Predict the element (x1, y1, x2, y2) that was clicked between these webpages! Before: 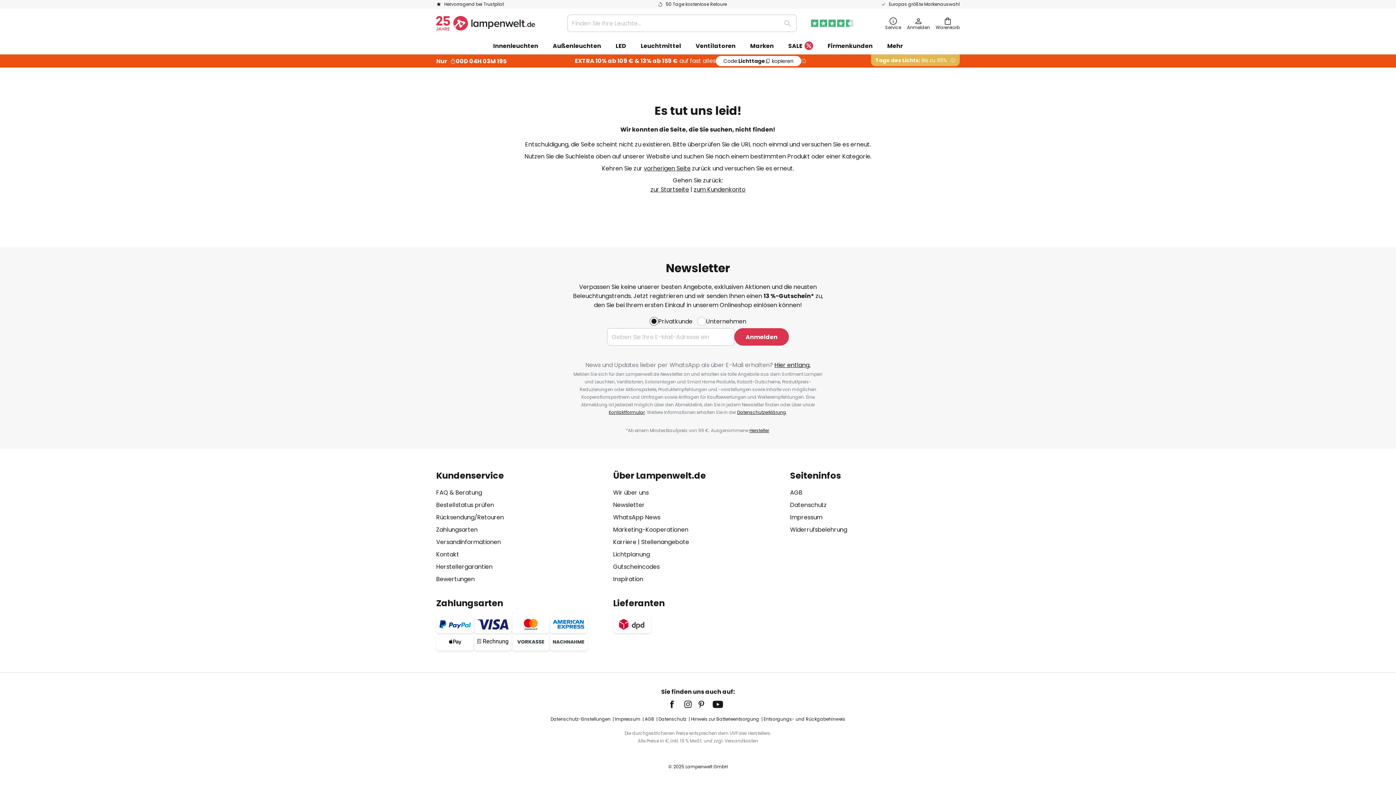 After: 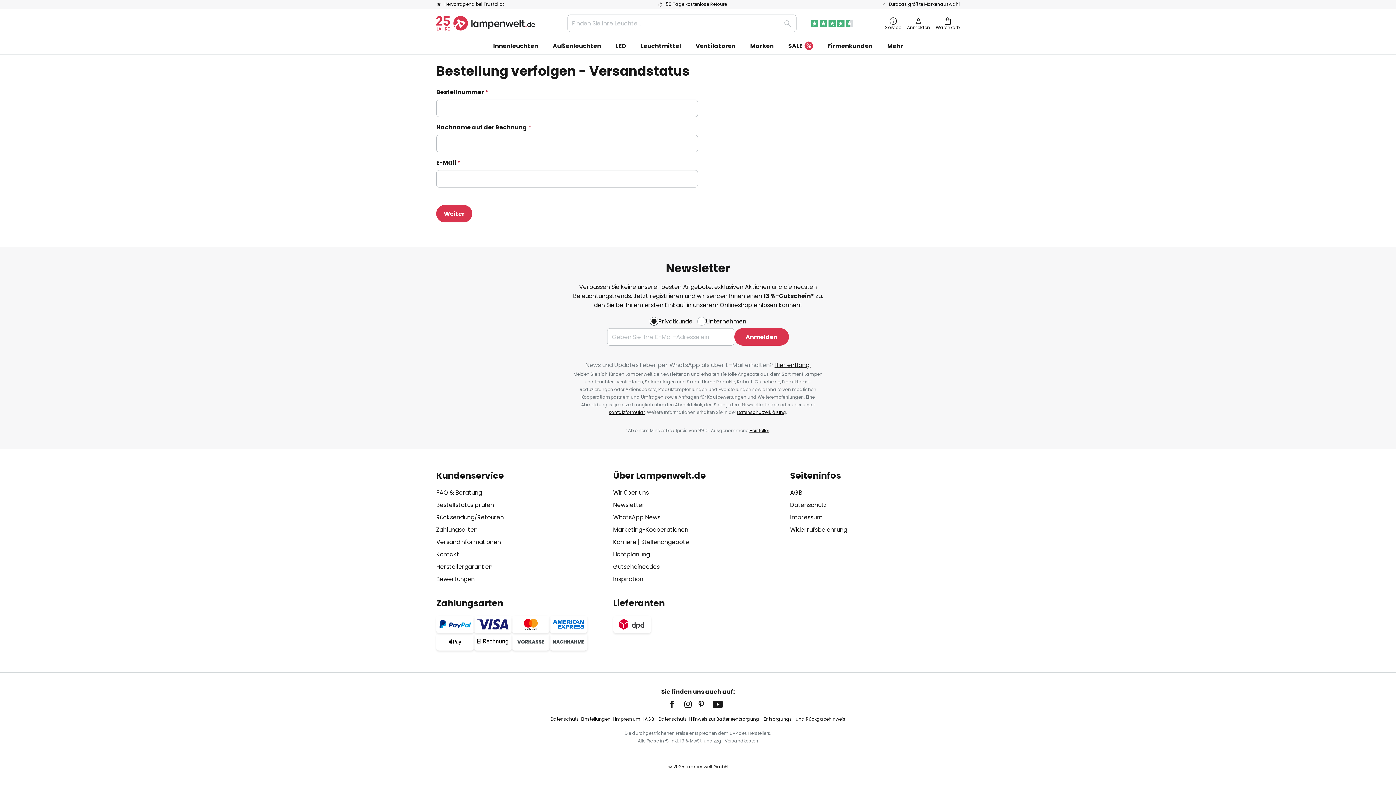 Action: bbox: (436, 501, 494, 509) label: Bestellstatus prüfen